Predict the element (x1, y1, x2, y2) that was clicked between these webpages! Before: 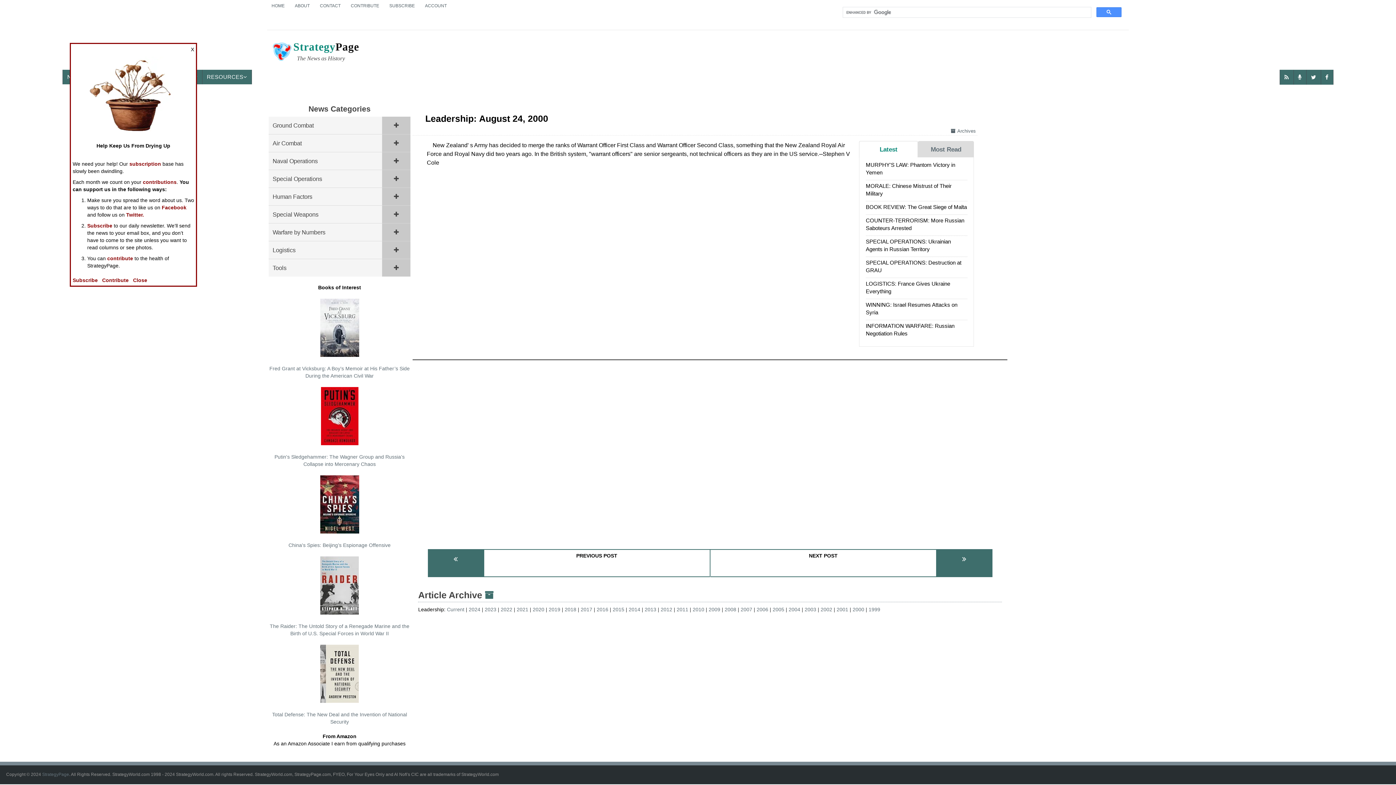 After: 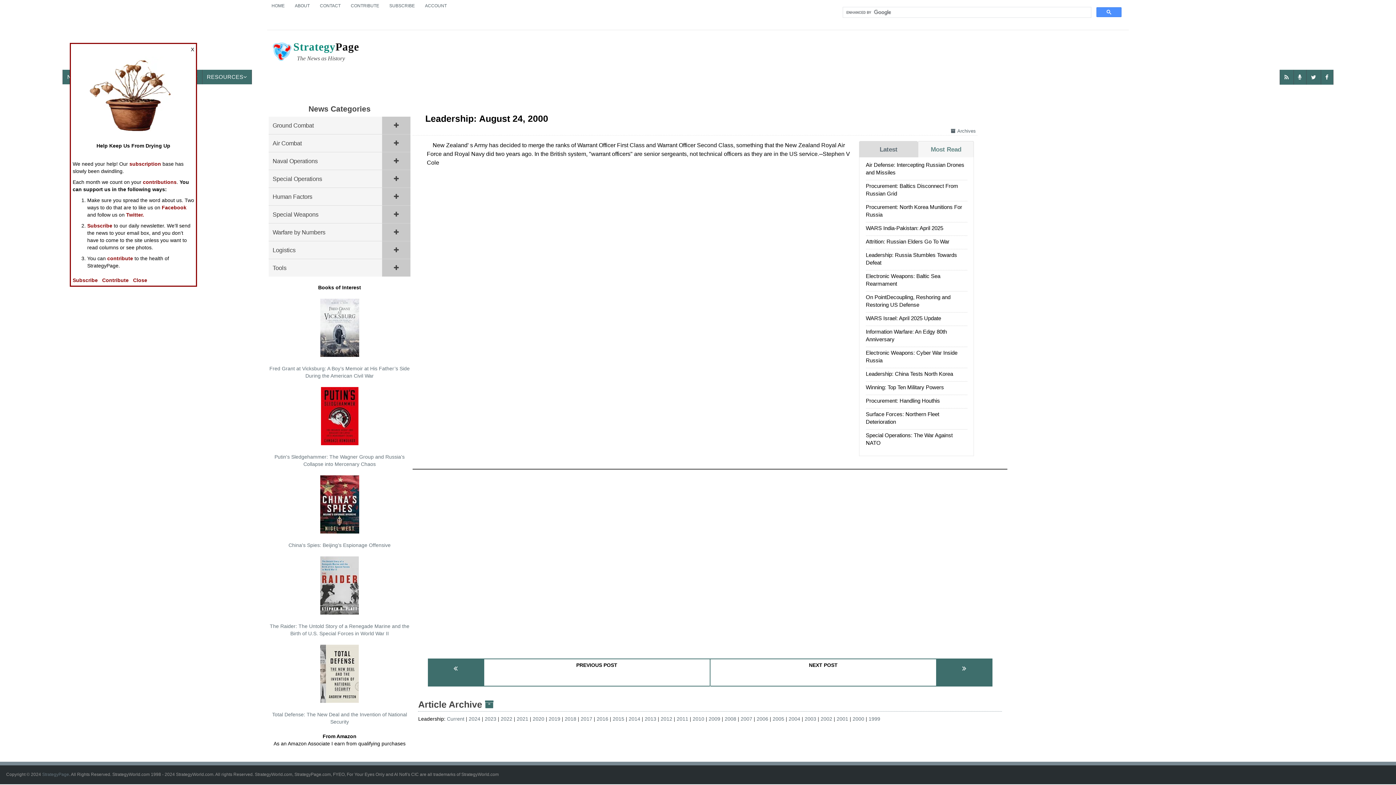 Action: bbox: (918, 141, 974, 157) label: Most Read